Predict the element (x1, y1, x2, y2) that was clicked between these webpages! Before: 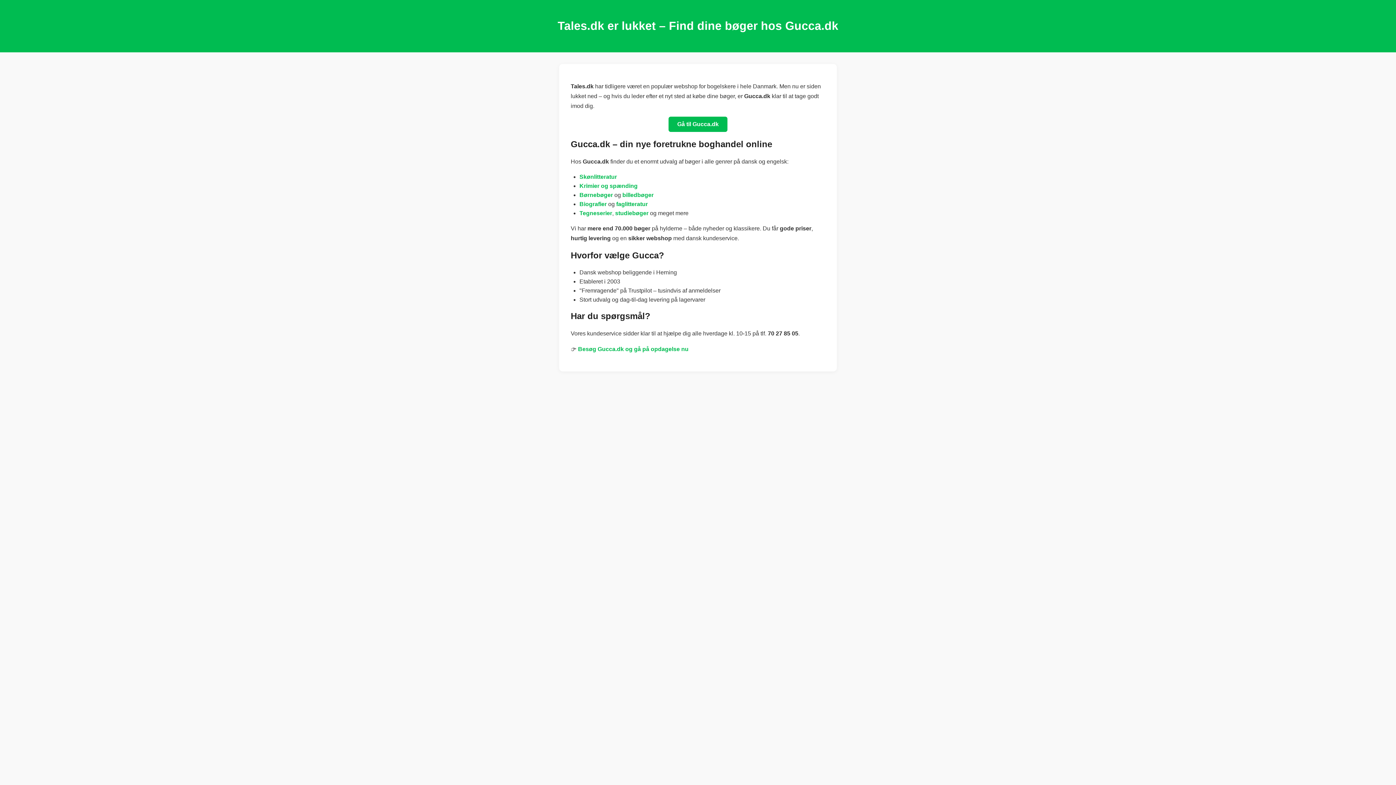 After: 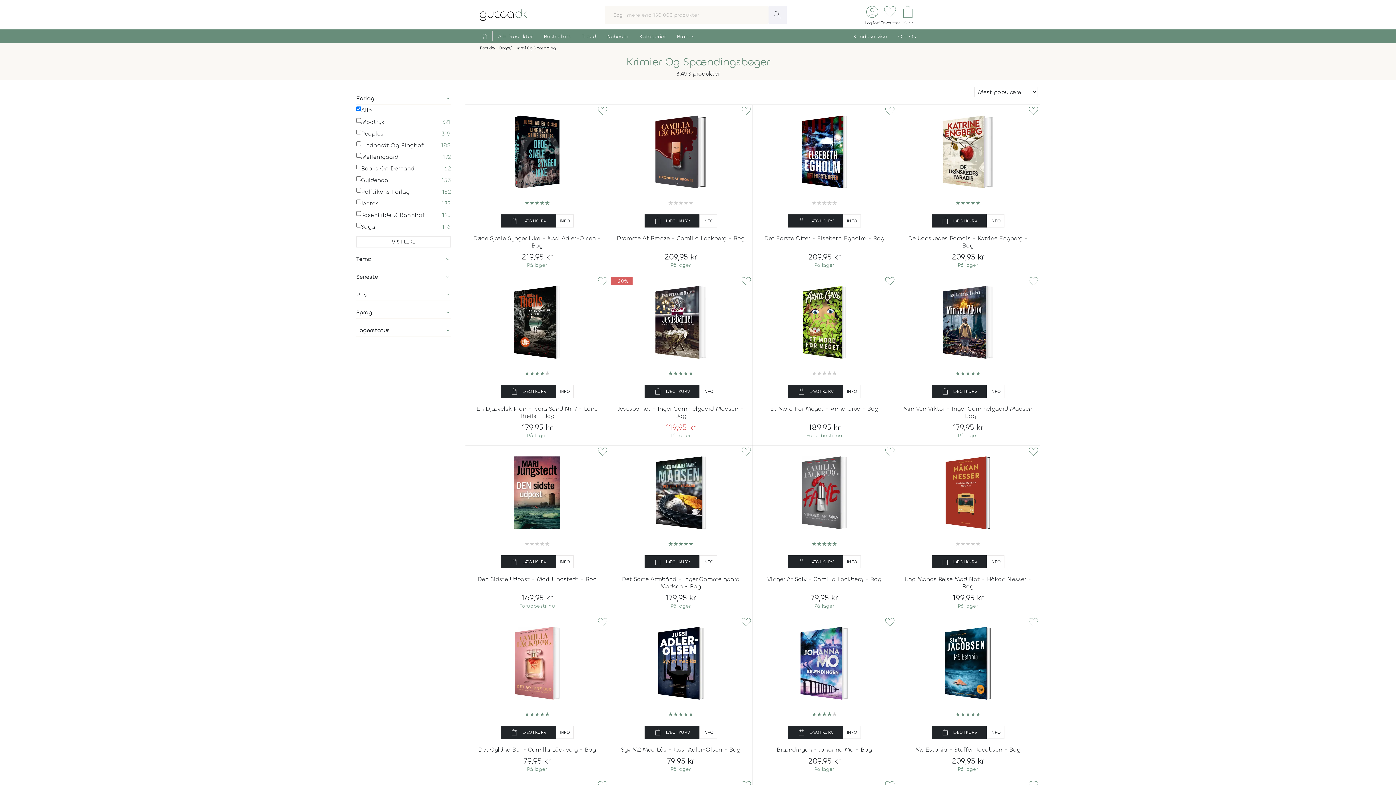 Action: label: Krimier og spænding bbox: (579, 182, 637, 188)